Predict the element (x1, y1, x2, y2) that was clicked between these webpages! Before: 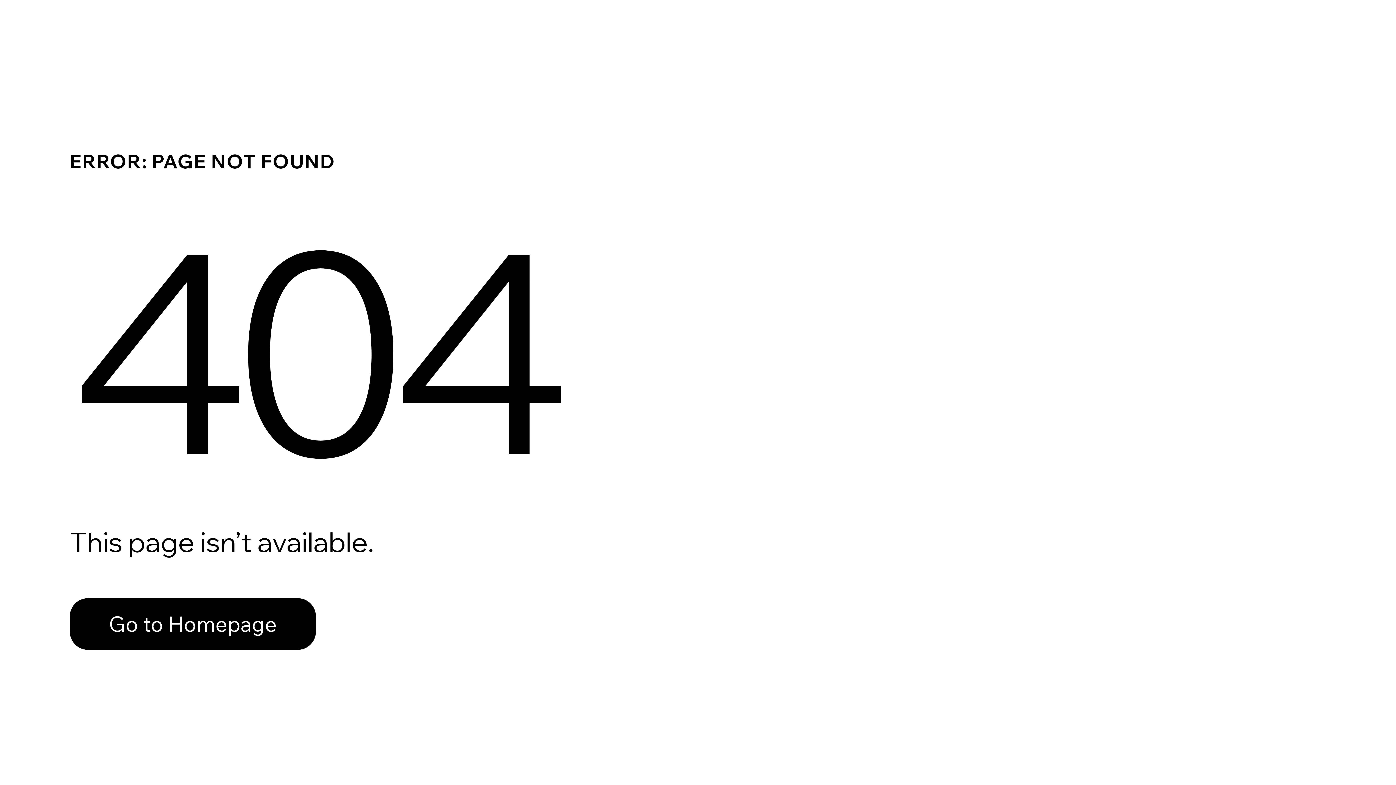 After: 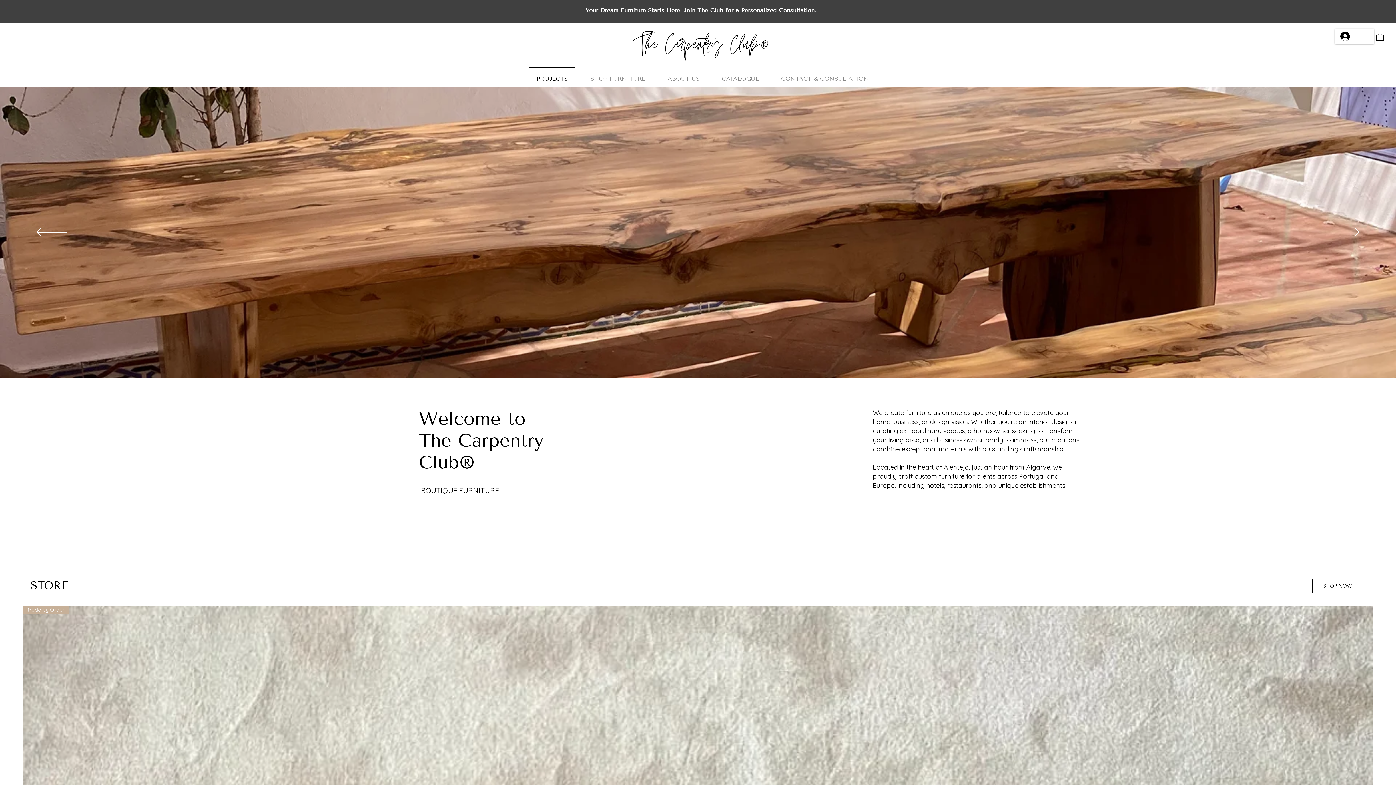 Action: bbox: (69, 582, 768, 659) label: Go to Homepage